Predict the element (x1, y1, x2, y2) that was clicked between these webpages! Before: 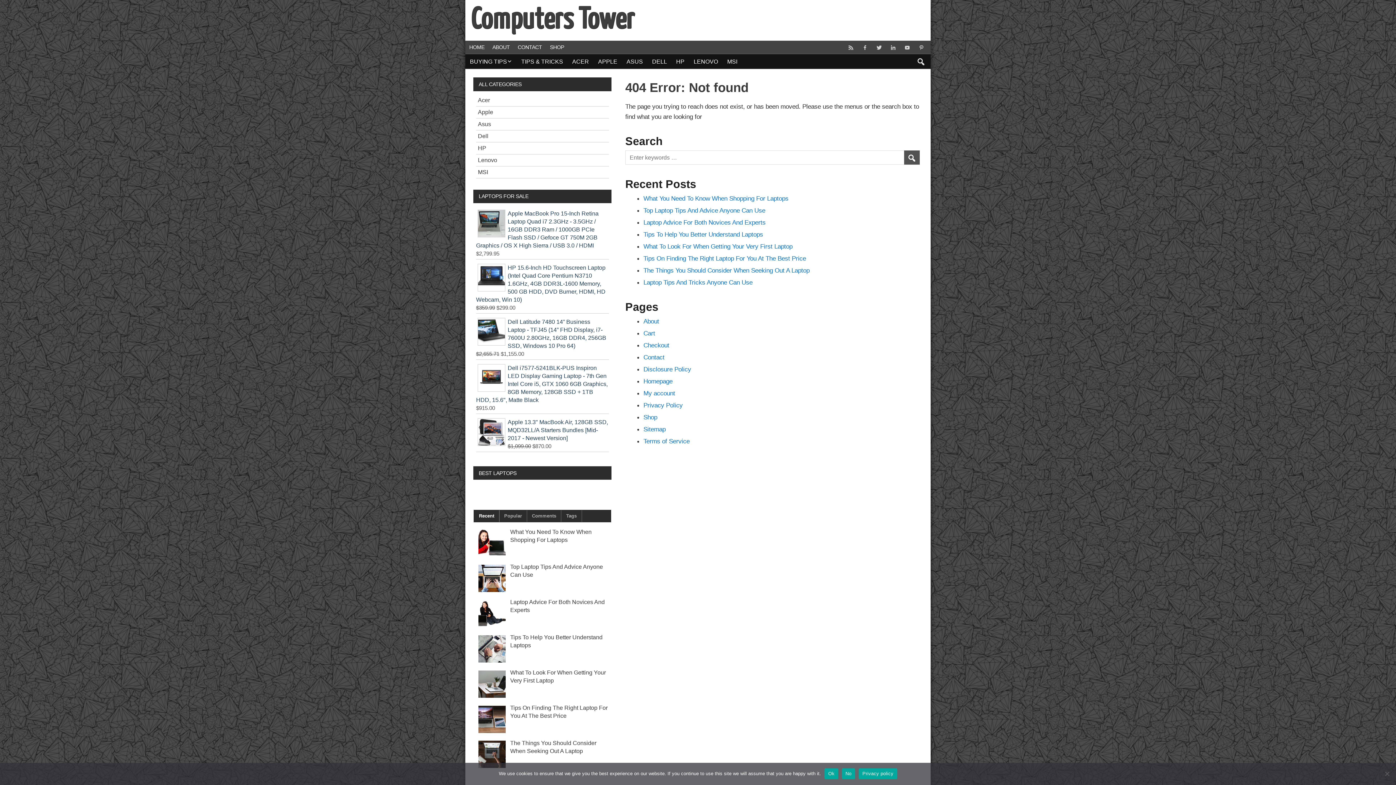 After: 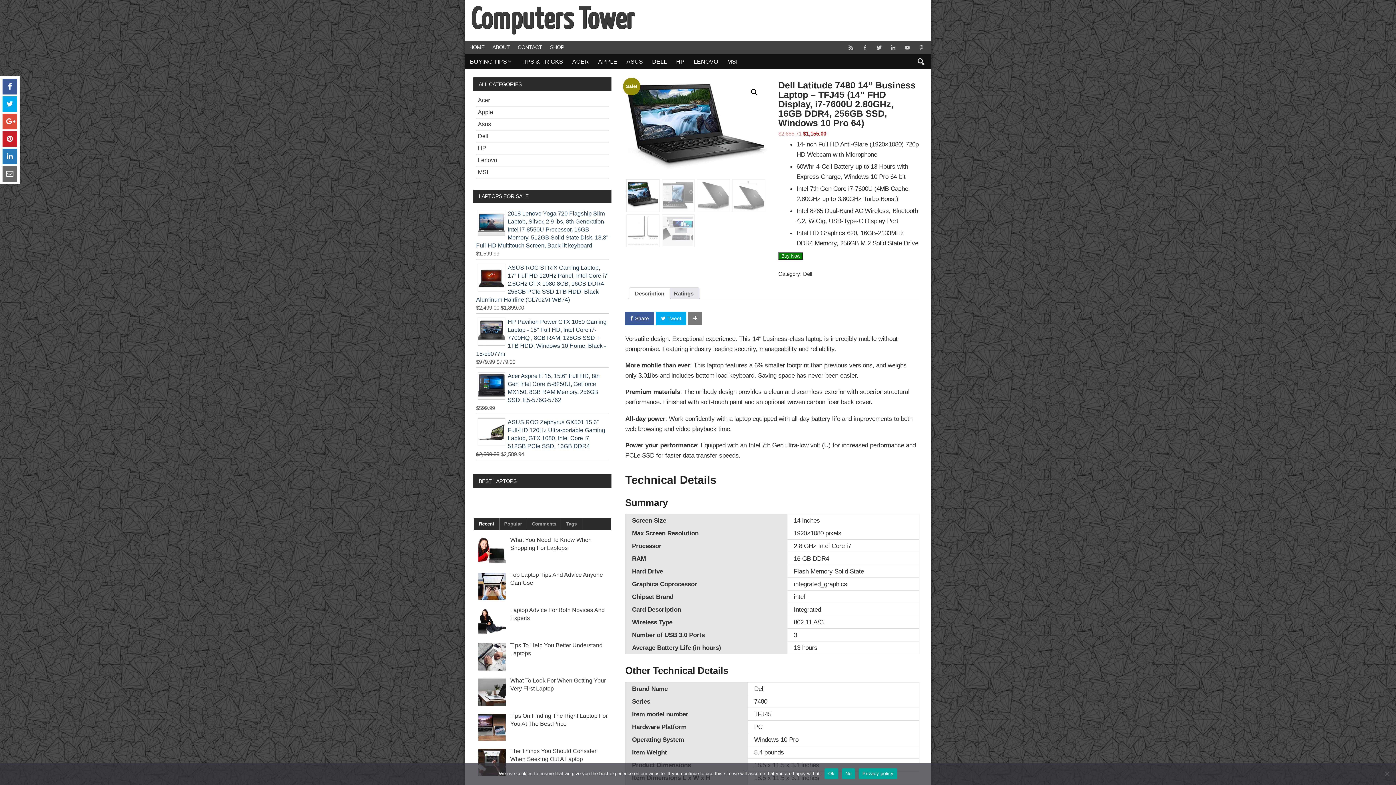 Action: label: Dell Latitude 7480 14” Business Laptop - TFJ45 (14” FHD Display, i7-7600U 2.80GHz, 16GB DDR4, 256GB SSD, Windows 10 Pro 64) bbox: (476, 318, 609, 350)